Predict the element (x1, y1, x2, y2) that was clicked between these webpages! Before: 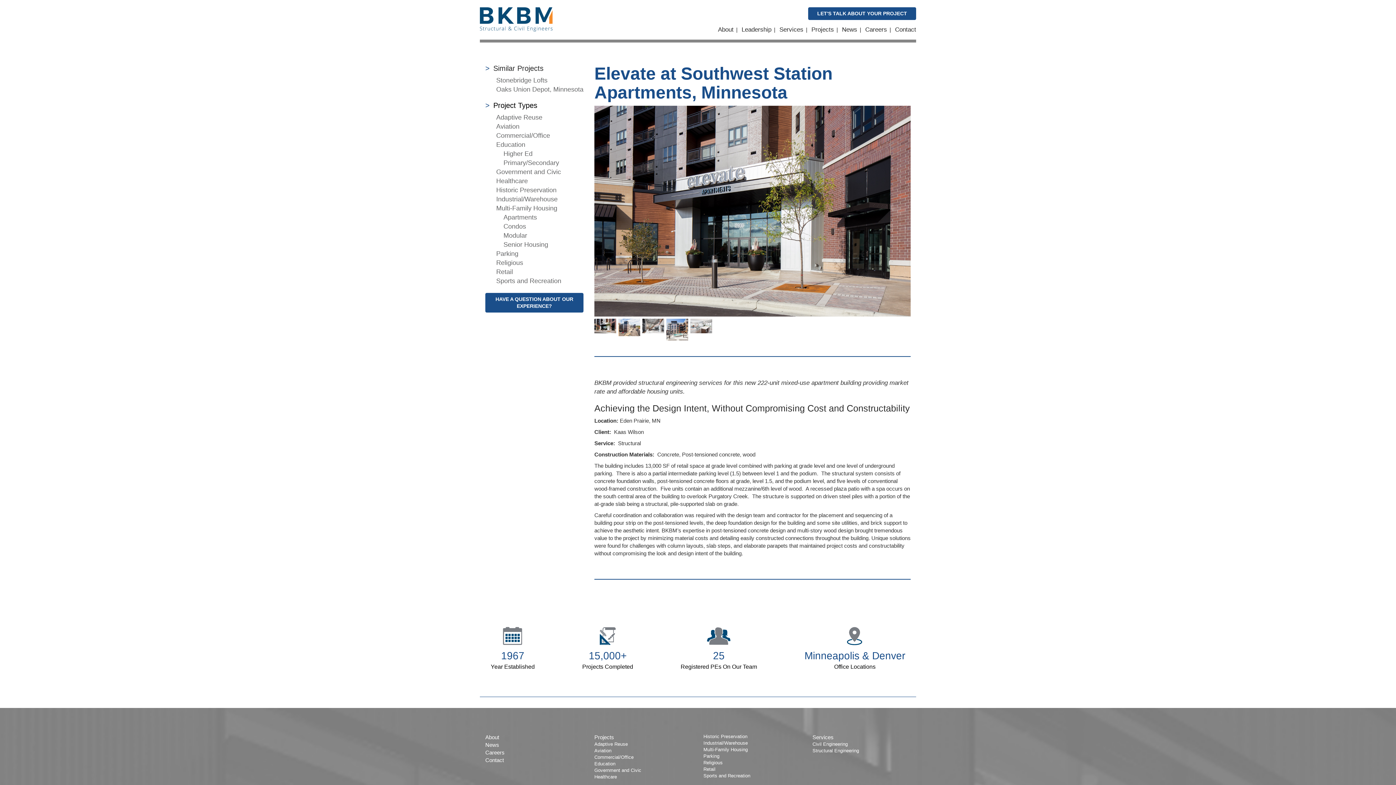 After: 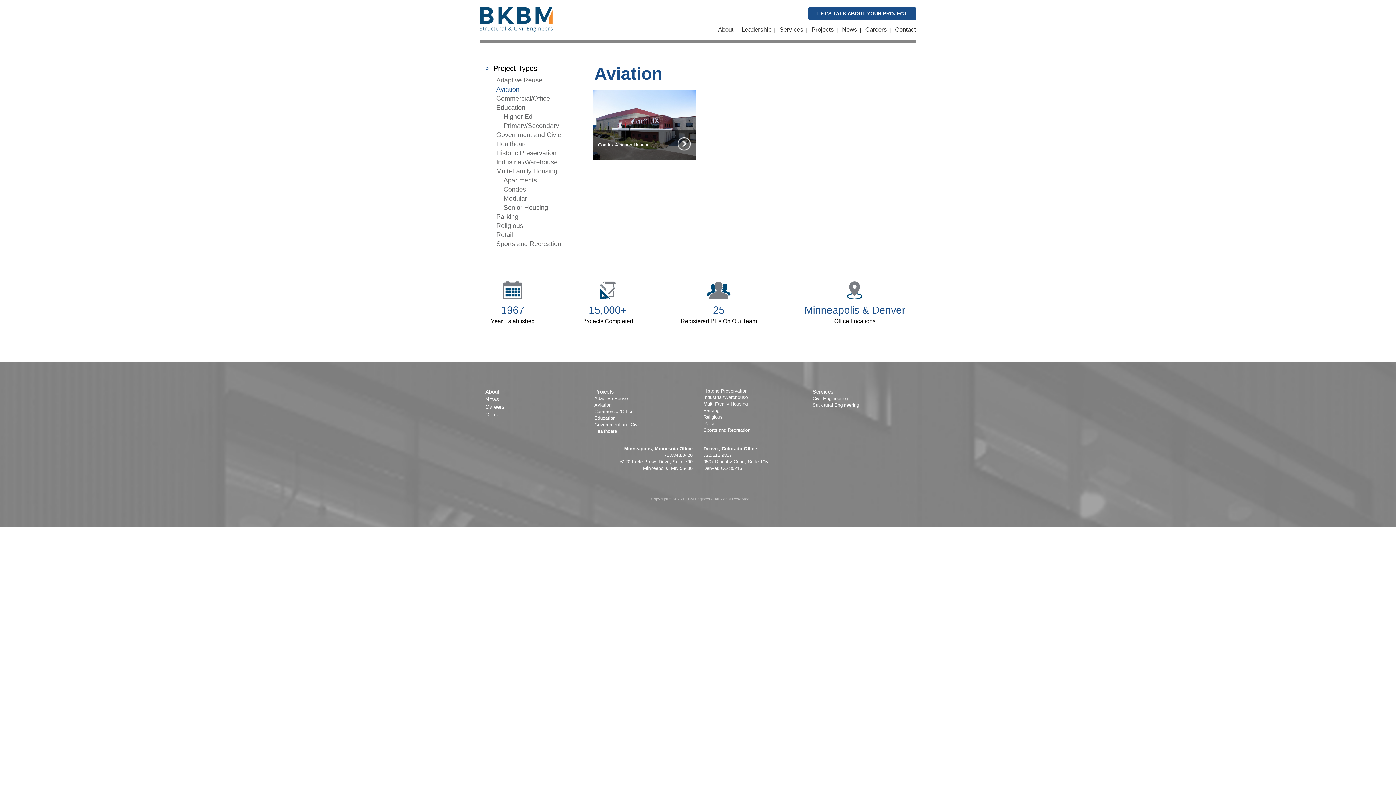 Action: bbox: (496, 122, 519, 130) label: Aviation